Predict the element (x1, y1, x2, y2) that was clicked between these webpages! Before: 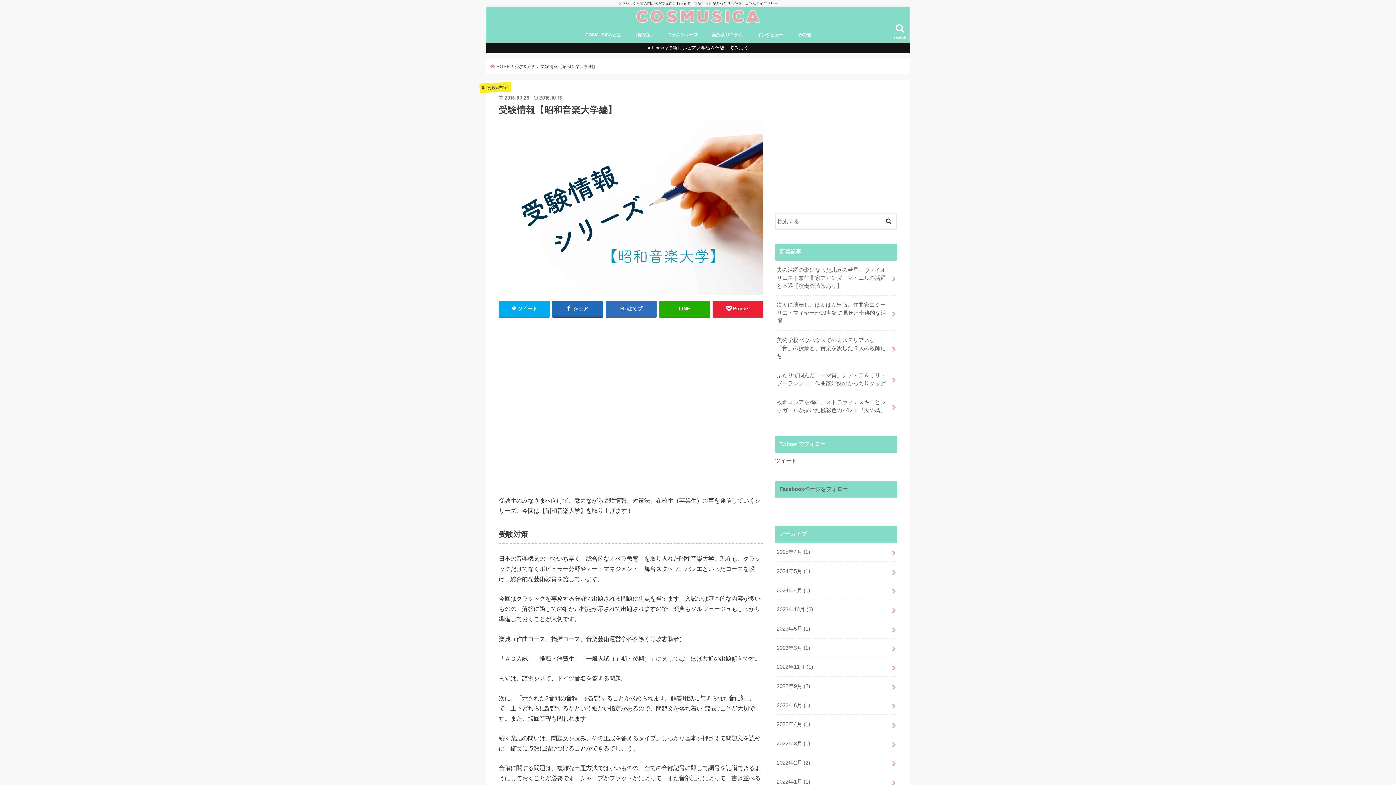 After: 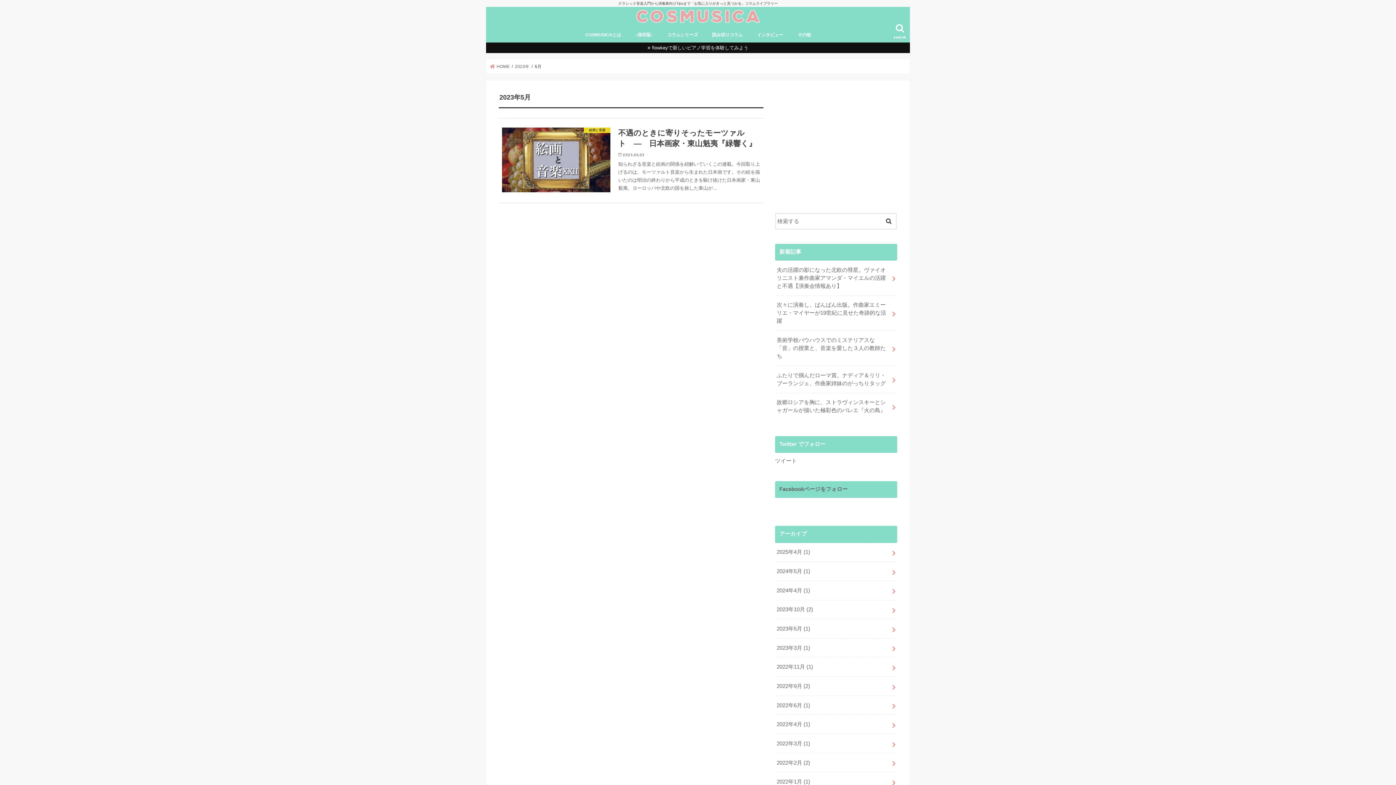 Action: label: 2023年5月 (1) bbox: (775, 619, 897, 638)